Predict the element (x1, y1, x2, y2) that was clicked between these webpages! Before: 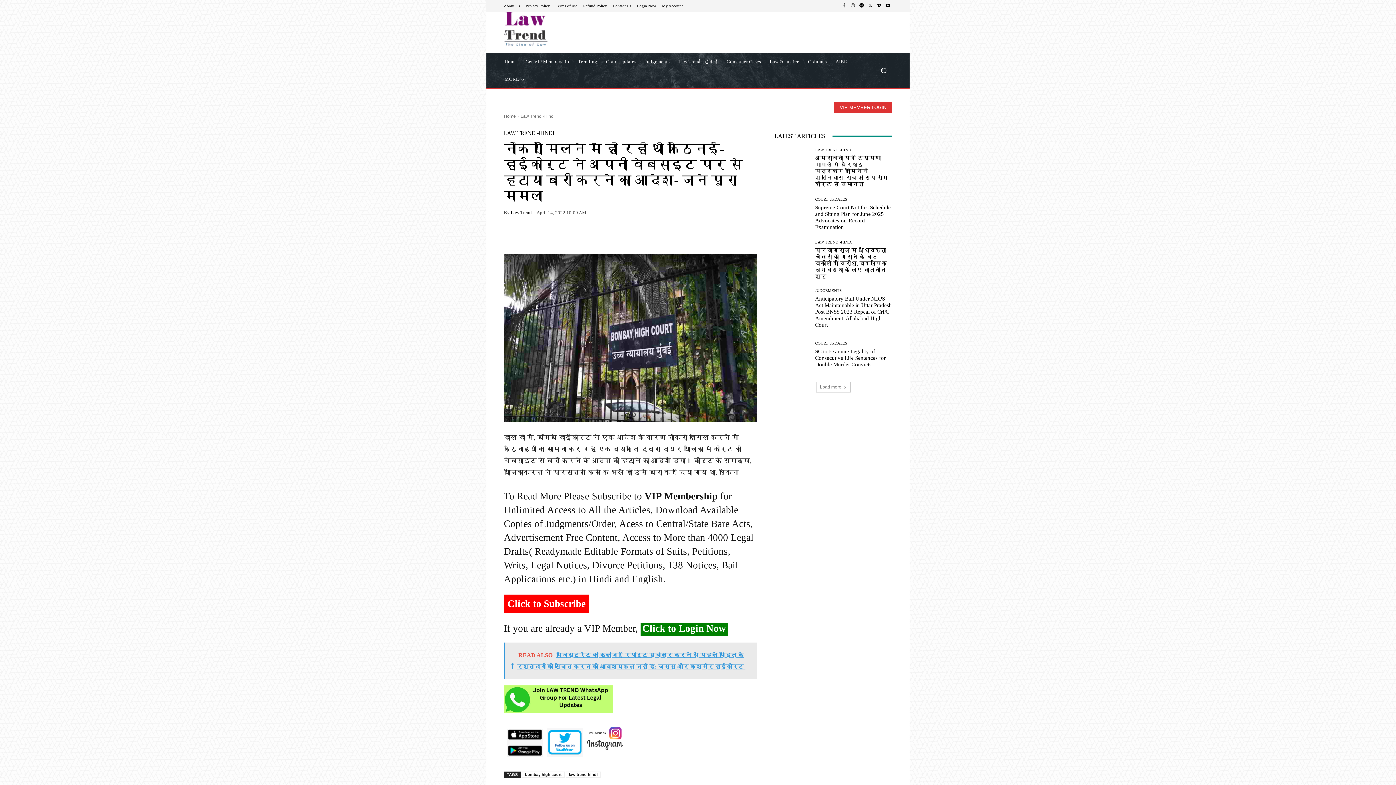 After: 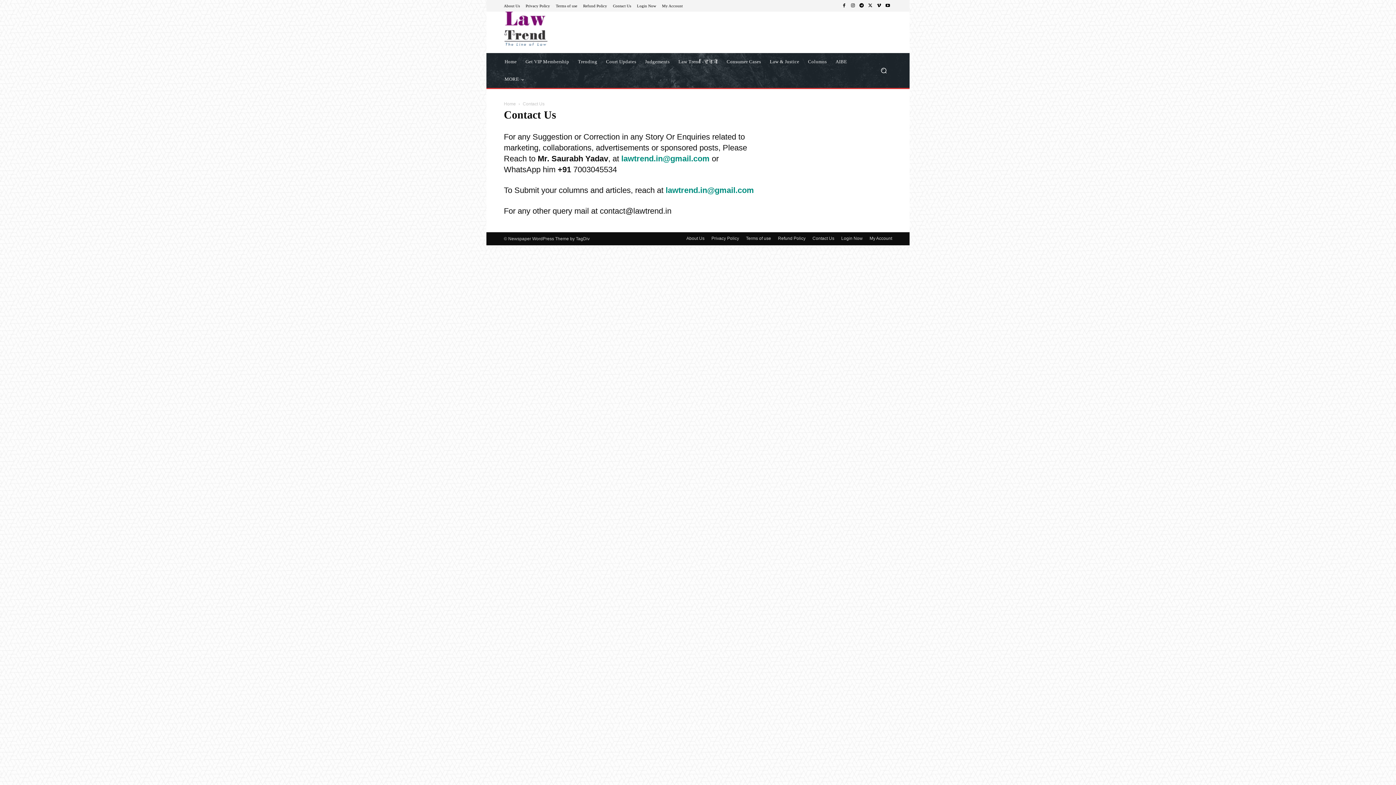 Action: bbox: (613, 3, 631, 7) label: Contact Us